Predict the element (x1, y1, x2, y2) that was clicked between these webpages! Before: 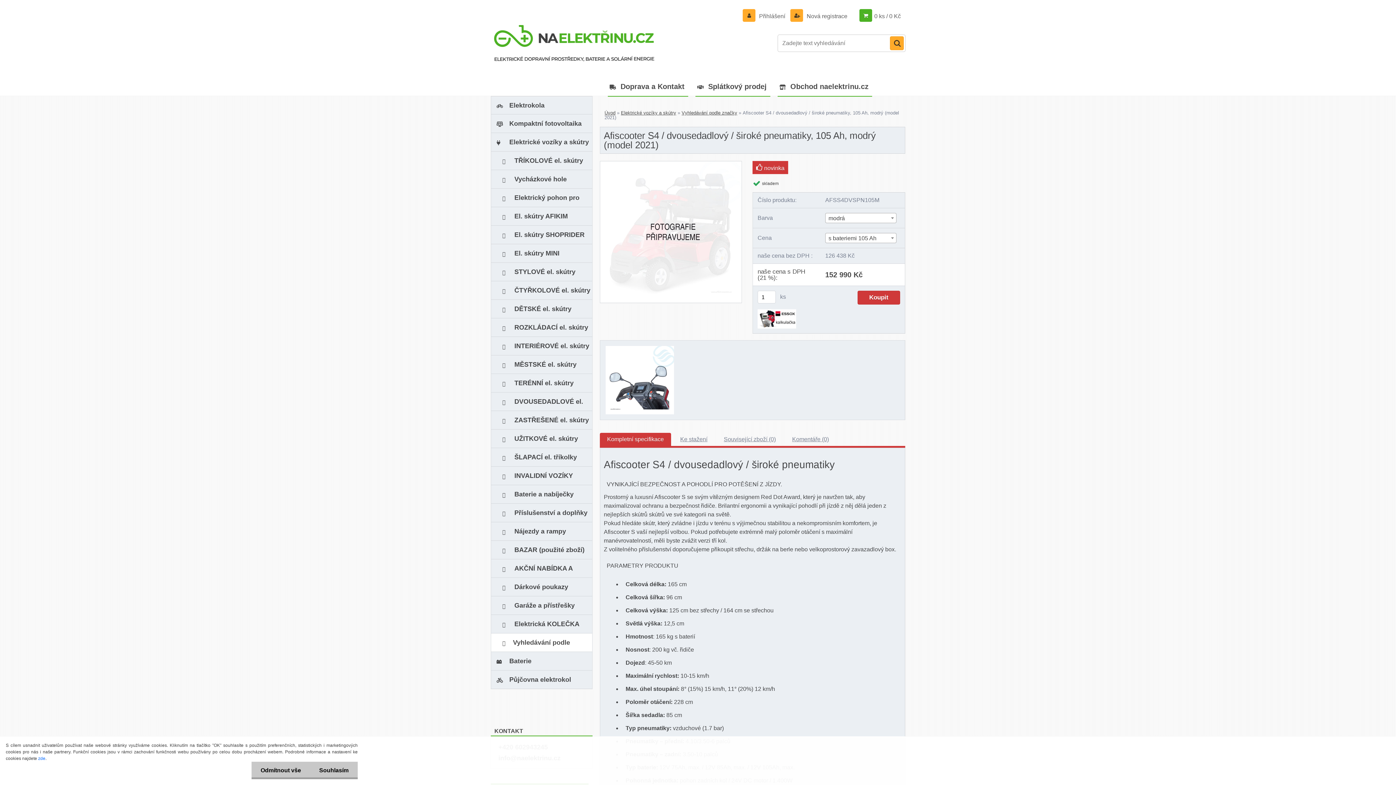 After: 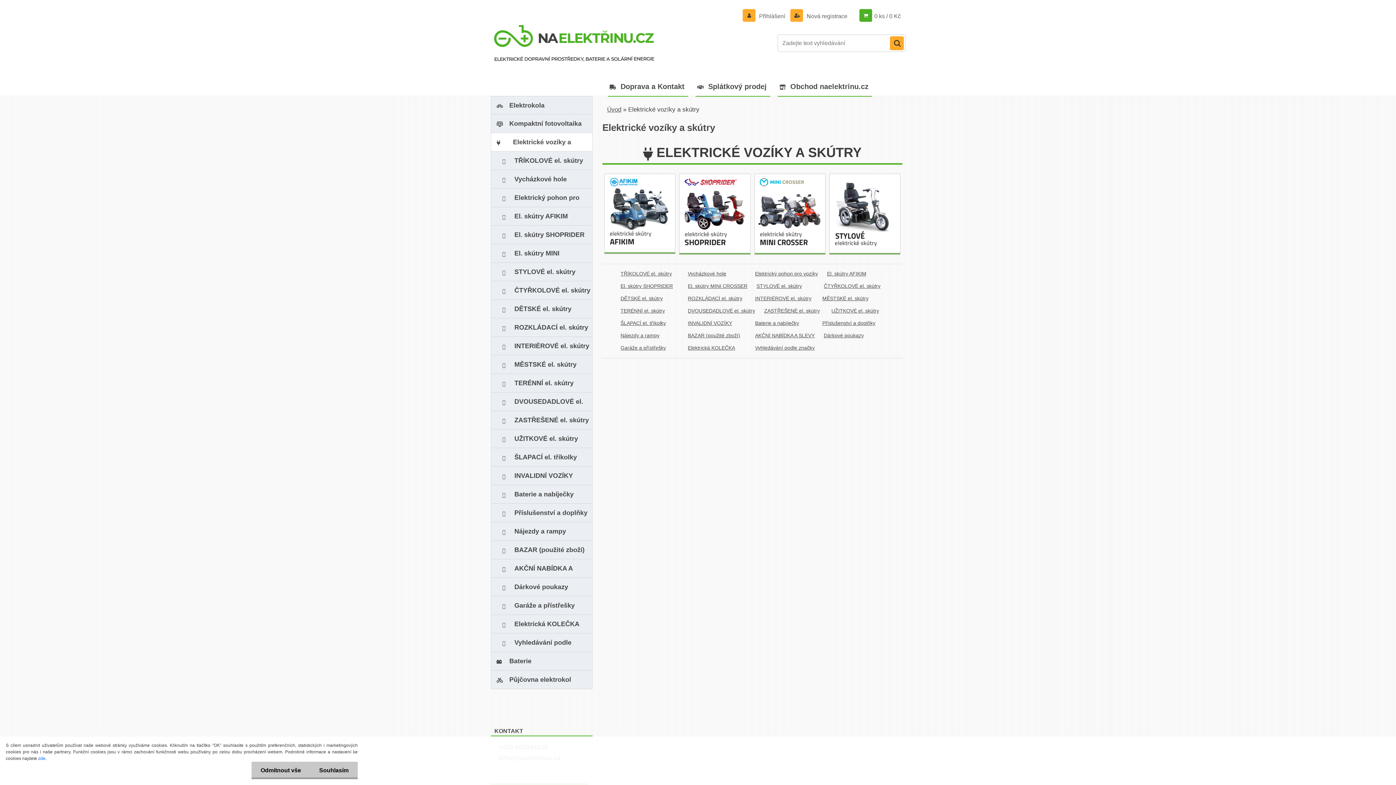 Action: label: Elektrické vozíky a skútry bbox: (621, 110, 676, 115)